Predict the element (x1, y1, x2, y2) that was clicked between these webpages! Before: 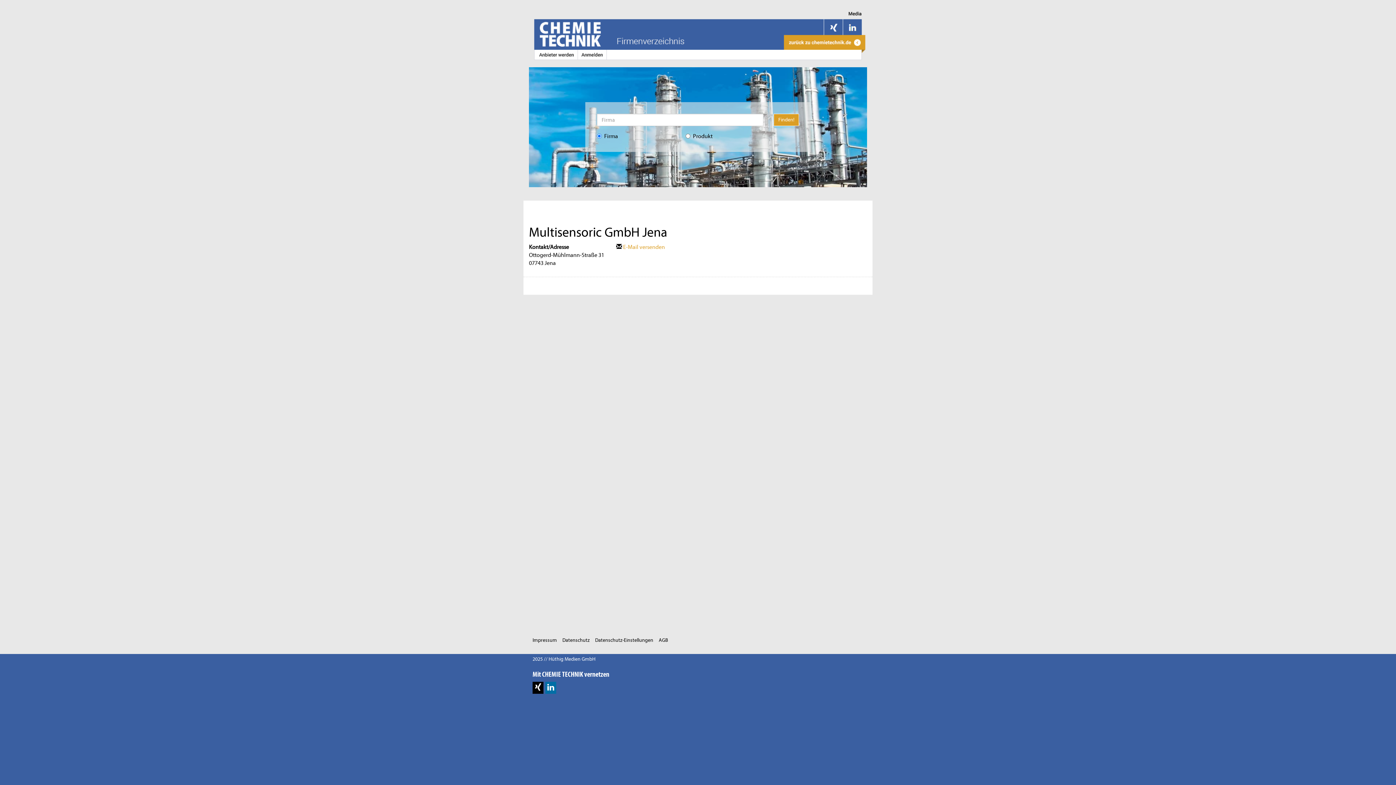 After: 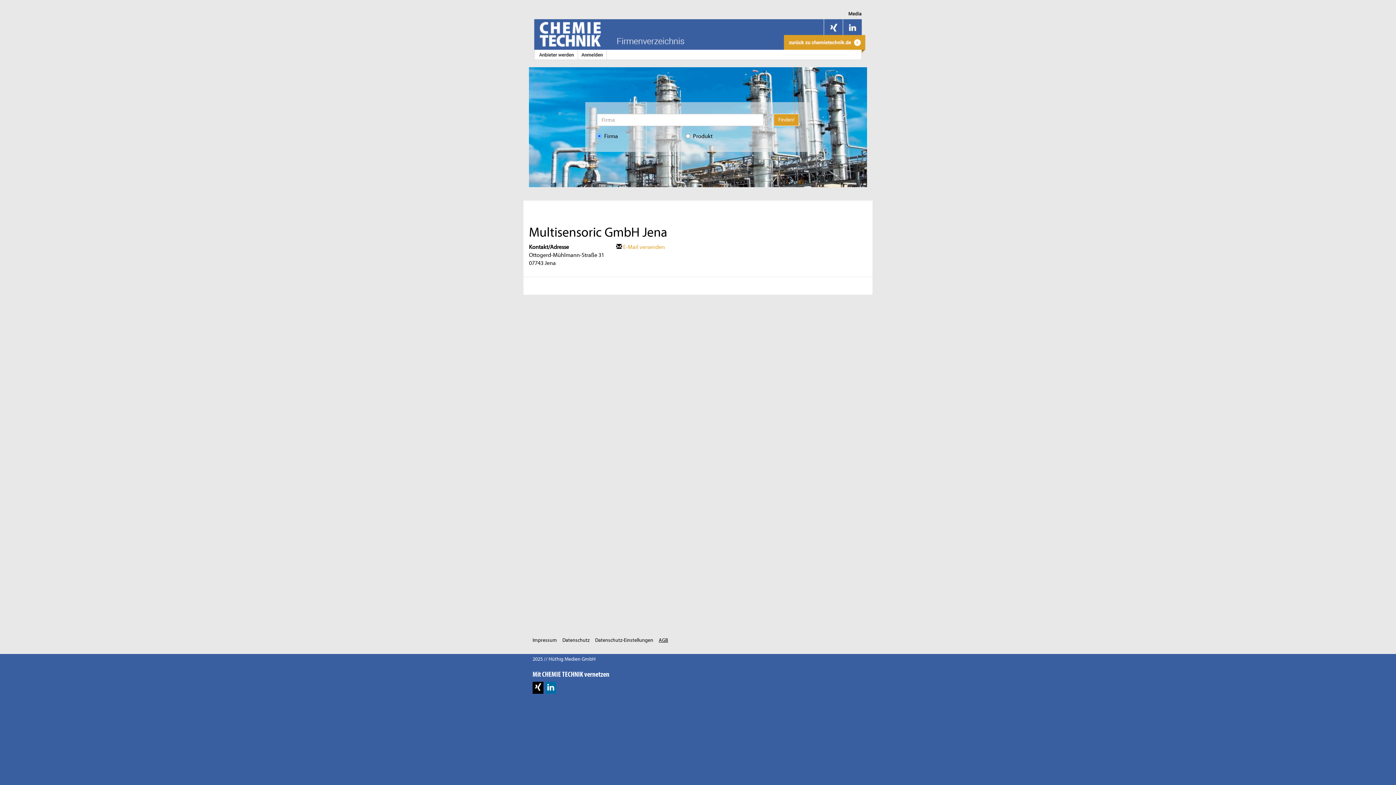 Action: label: AGB bbox: (658, 637, 668, 643)